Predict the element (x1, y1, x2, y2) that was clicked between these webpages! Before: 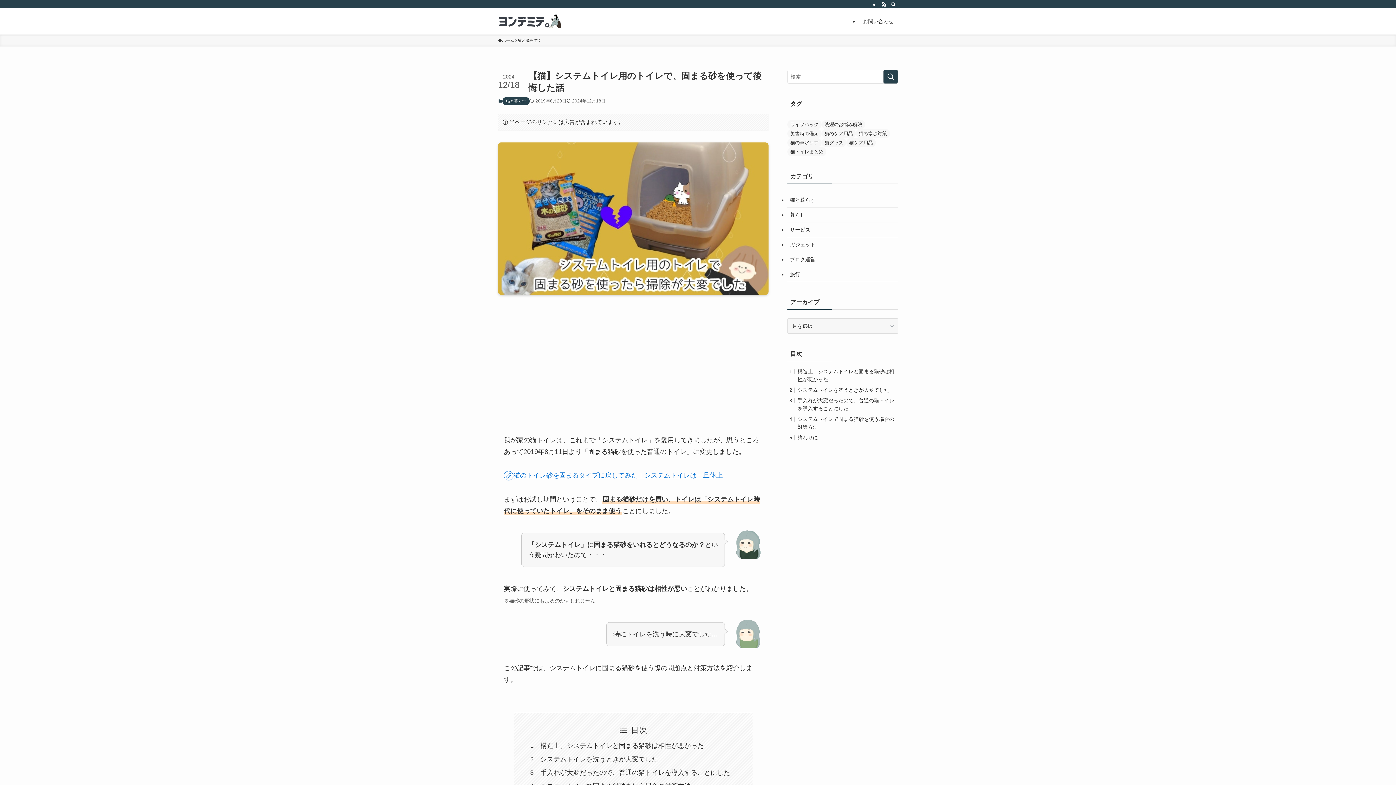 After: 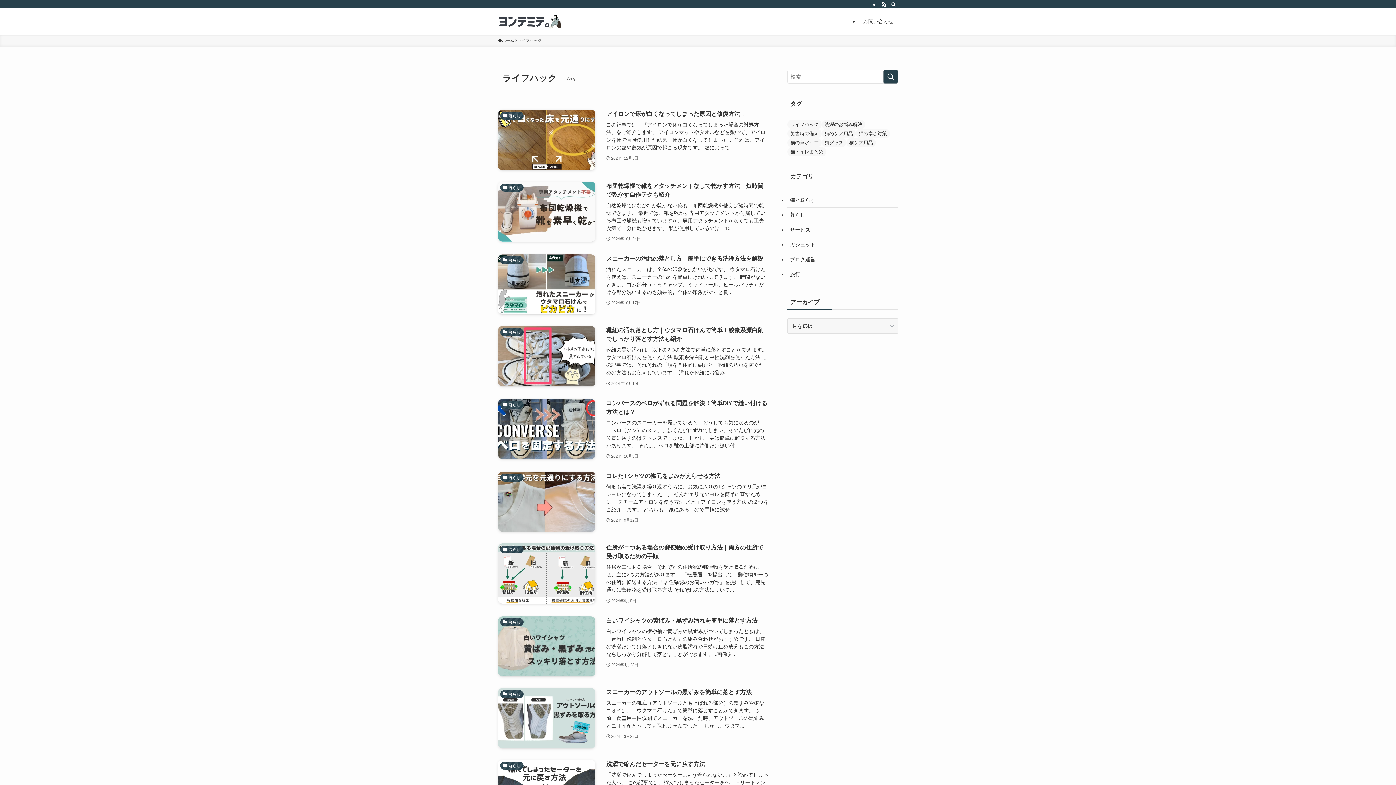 Action: bbox: (787, 120, 821, 129) label: ライフハック (16個の項目)